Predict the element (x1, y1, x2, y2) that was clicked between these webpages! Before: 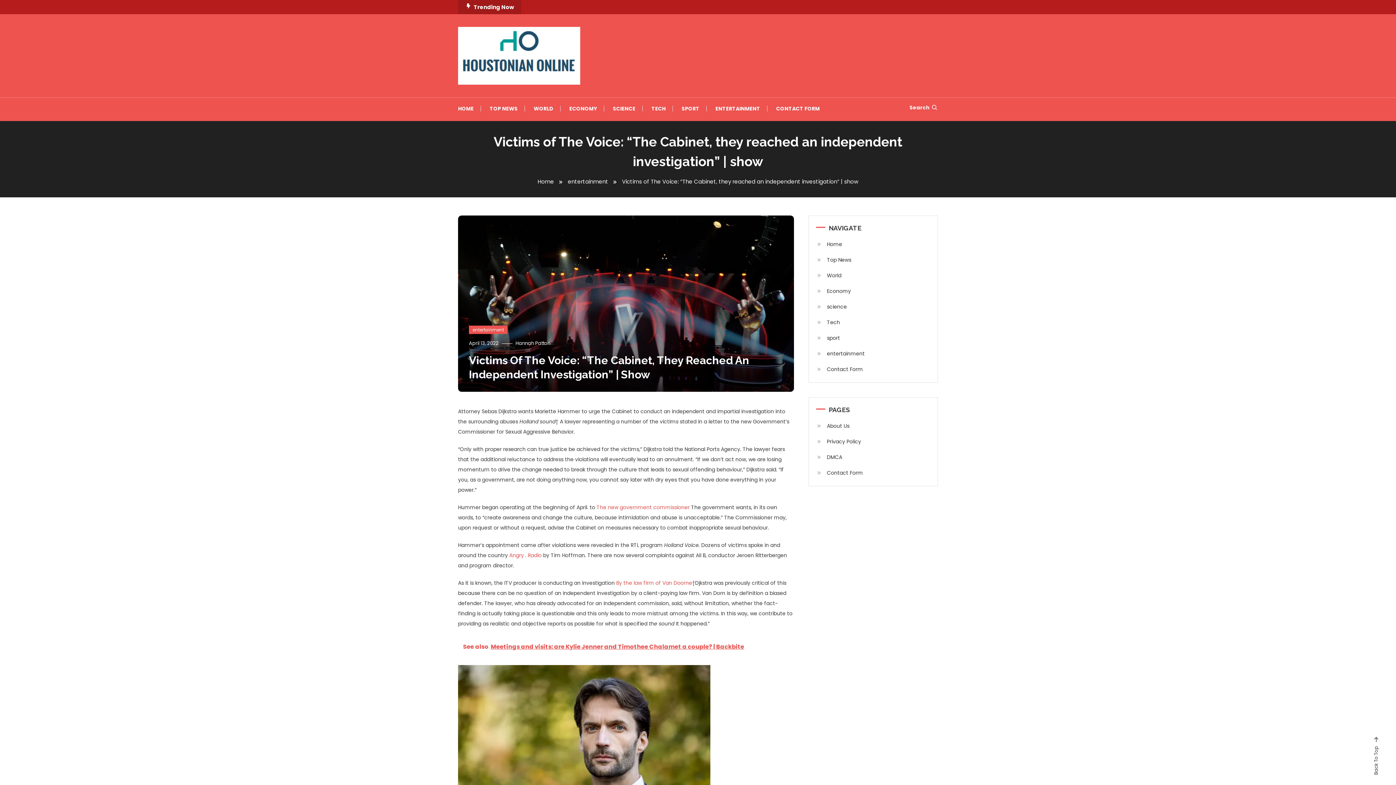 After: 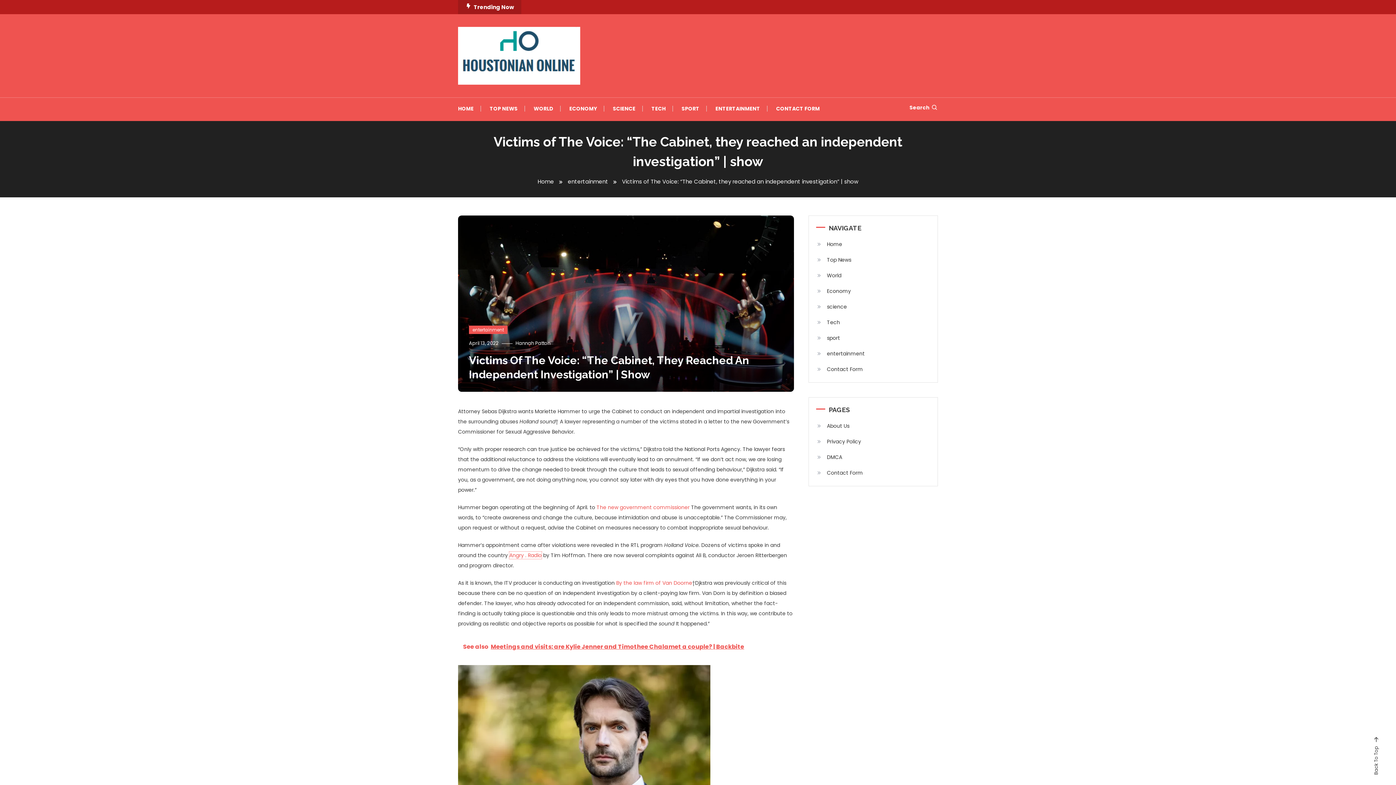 Action: bbox: (509, 552, 541, 559) label: Angry . Radio